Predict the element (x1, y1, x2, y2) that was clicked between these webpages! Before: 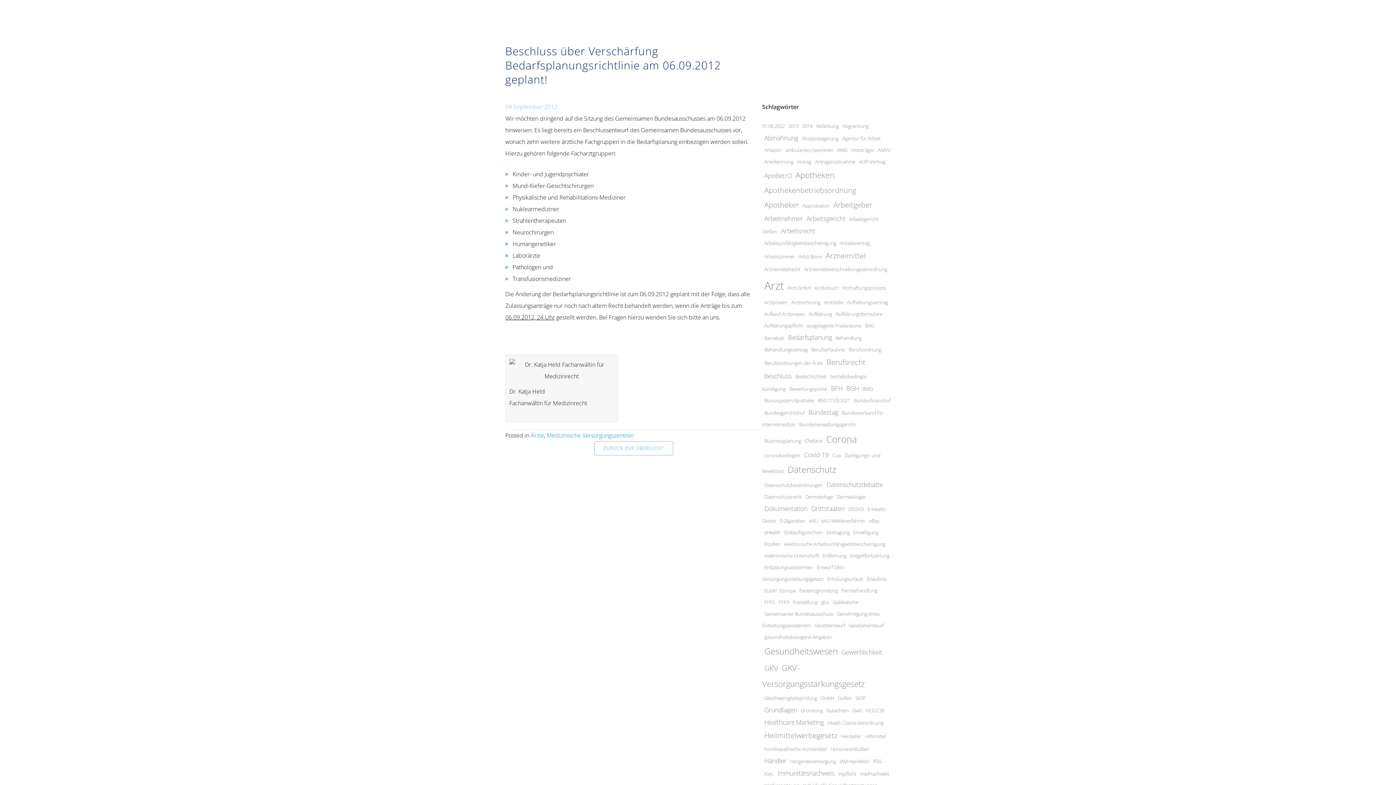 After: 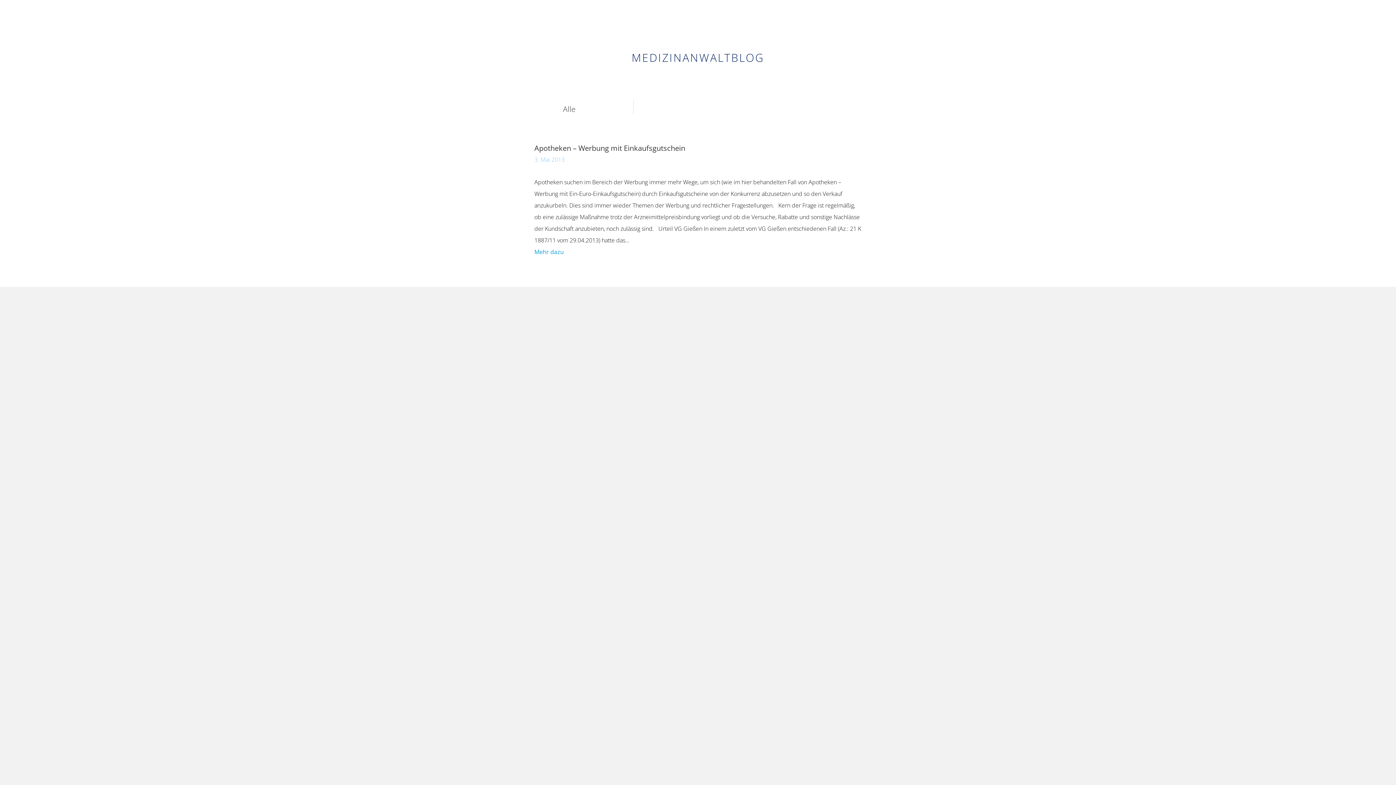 Action: label: Einkaufsgutschein (1 Eintrag) bbox: (784, 529, 823, 536)